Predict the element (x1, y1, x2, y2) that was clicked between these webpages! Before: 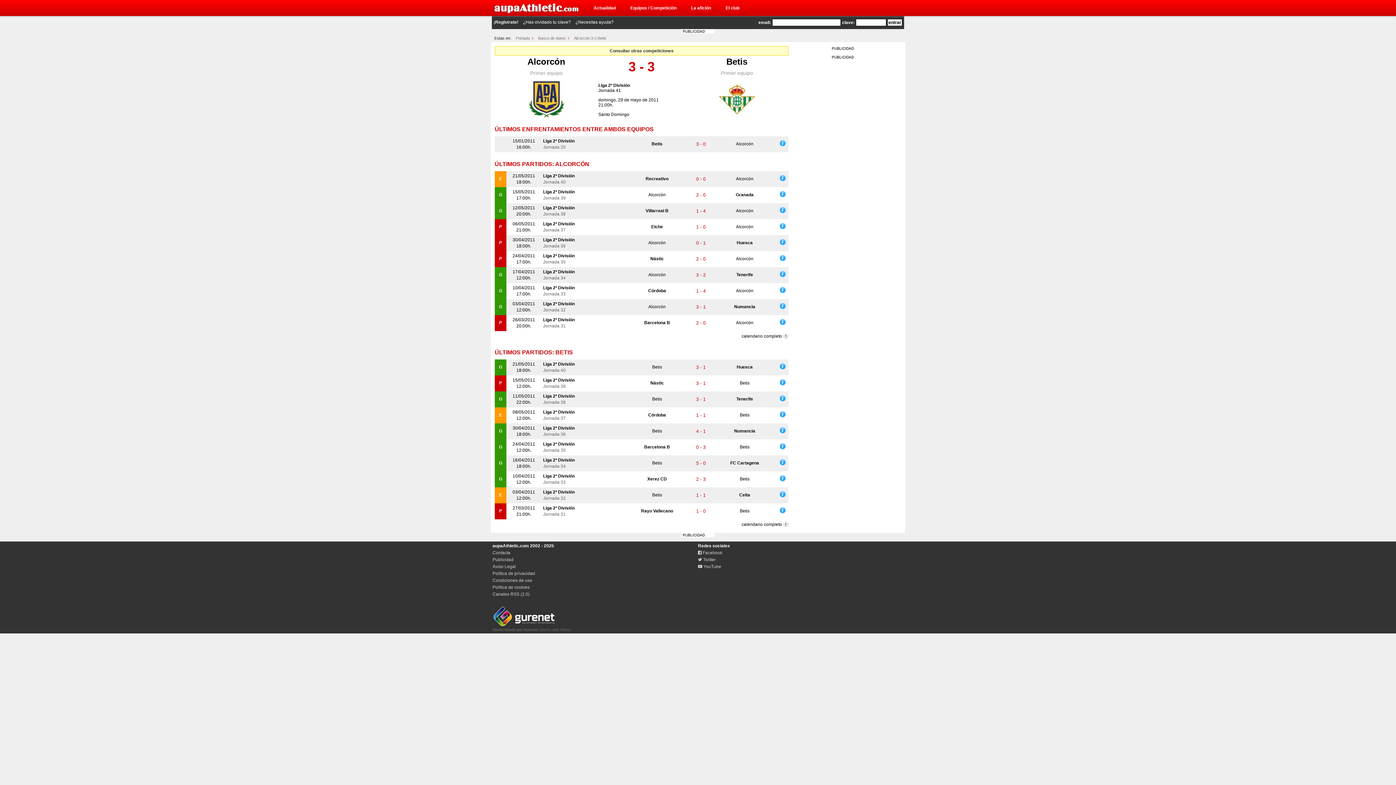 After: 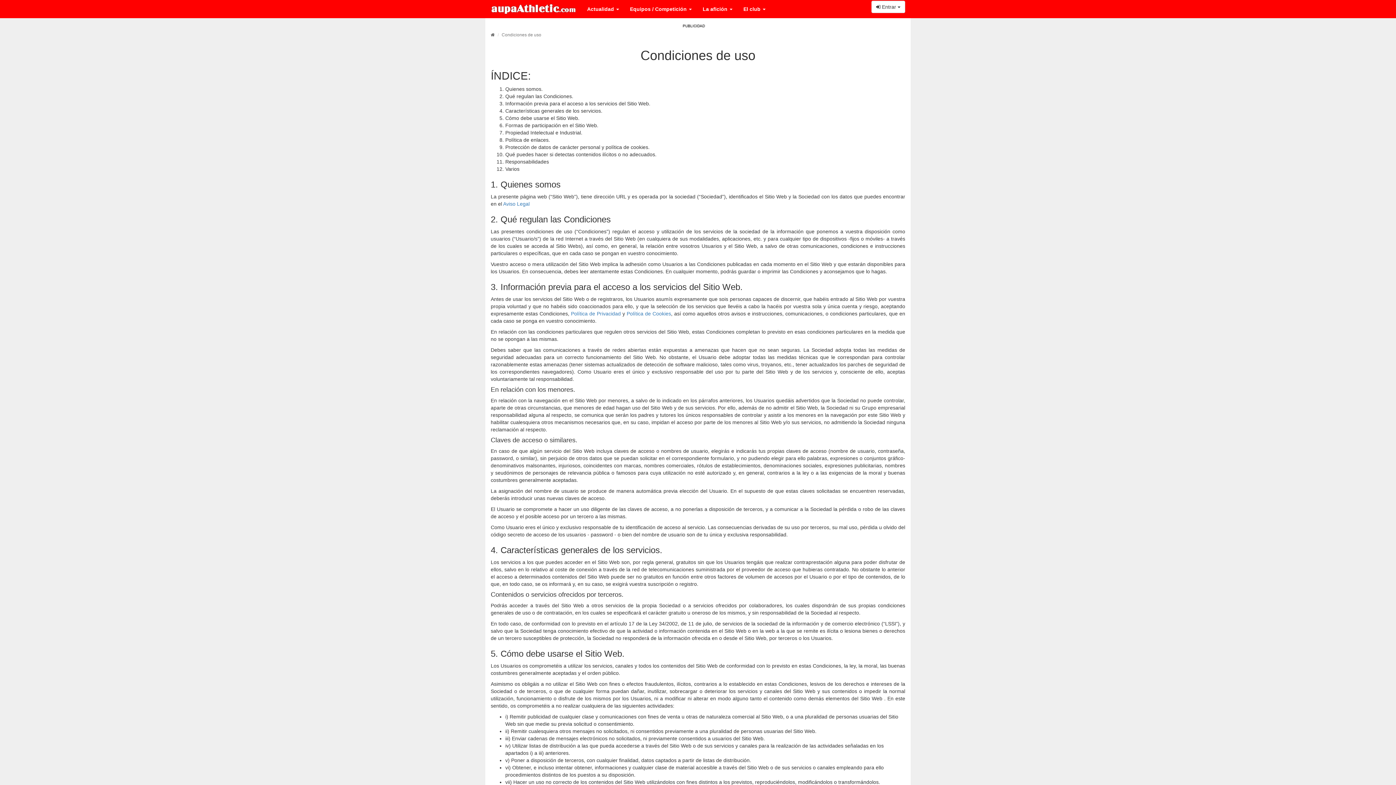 Action: bbox: (492, 578, 532, 583) label: Condiciones de uso